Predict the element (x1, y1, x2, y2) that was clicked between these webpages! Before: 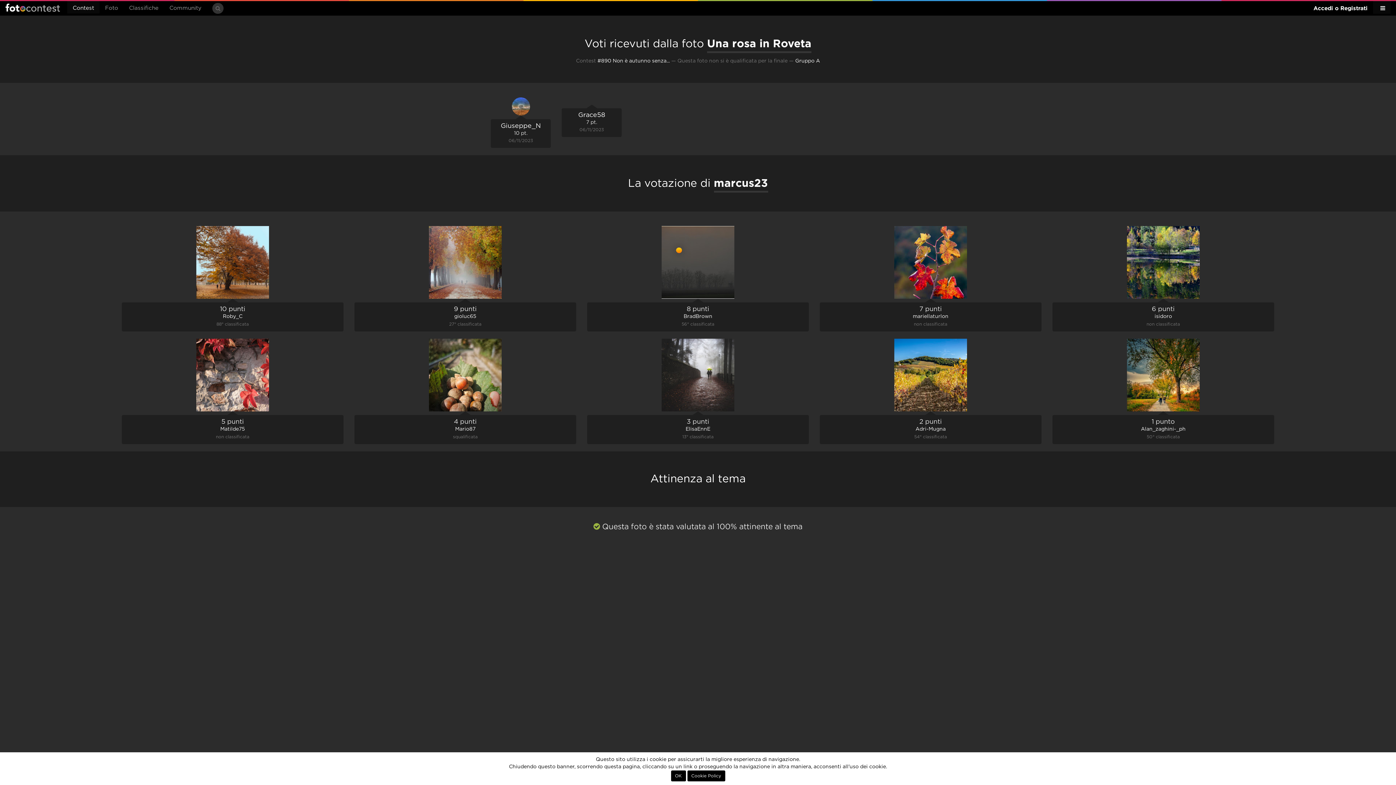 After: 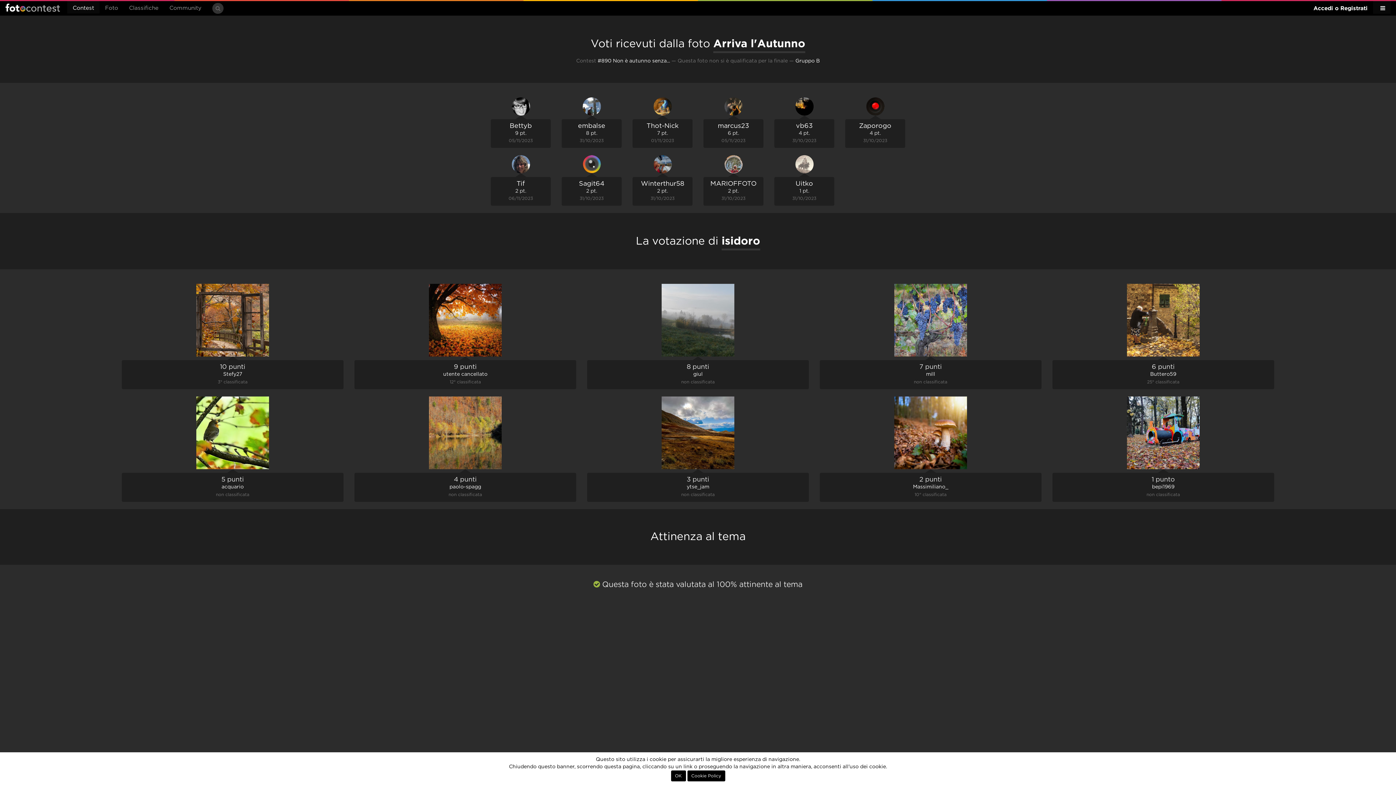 Action: bbox: (1052, 259, 1274, 264)